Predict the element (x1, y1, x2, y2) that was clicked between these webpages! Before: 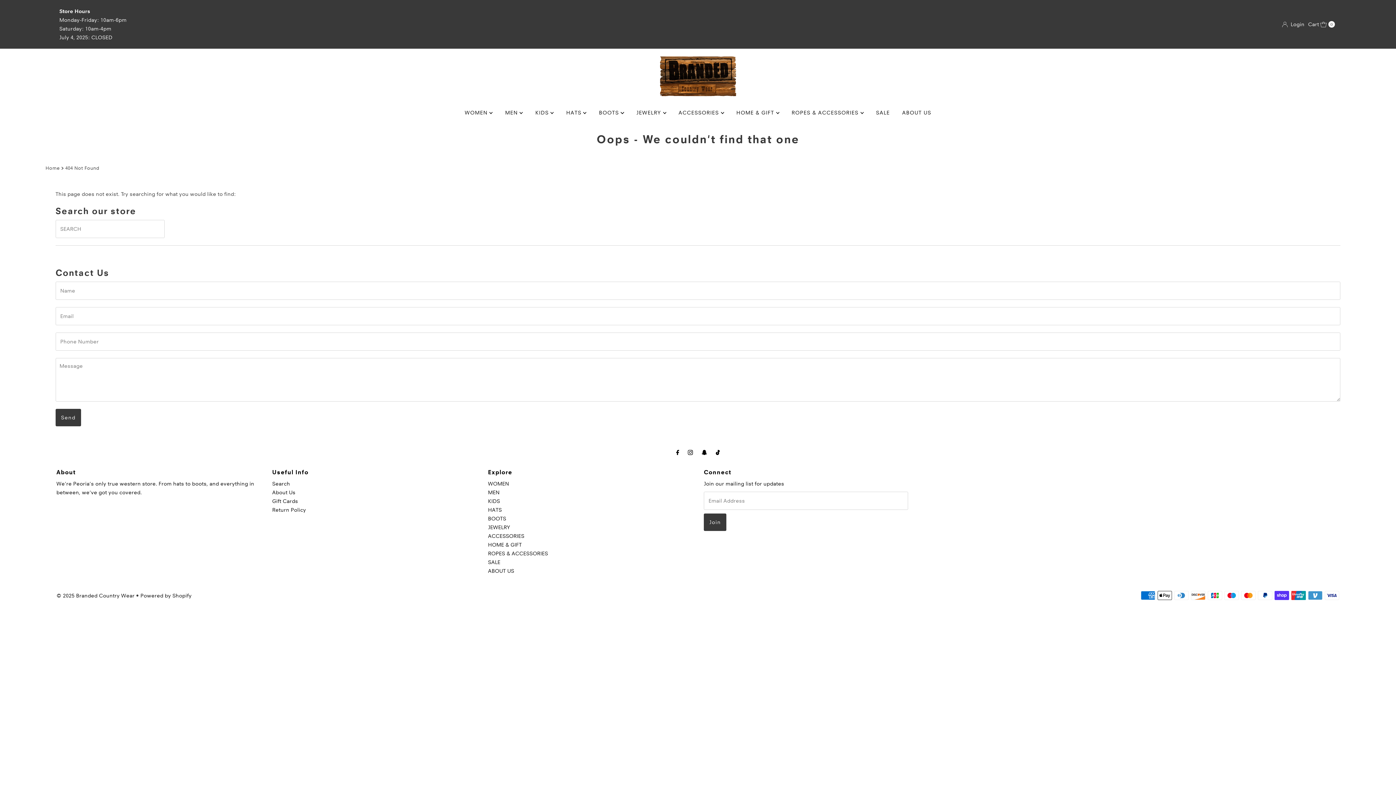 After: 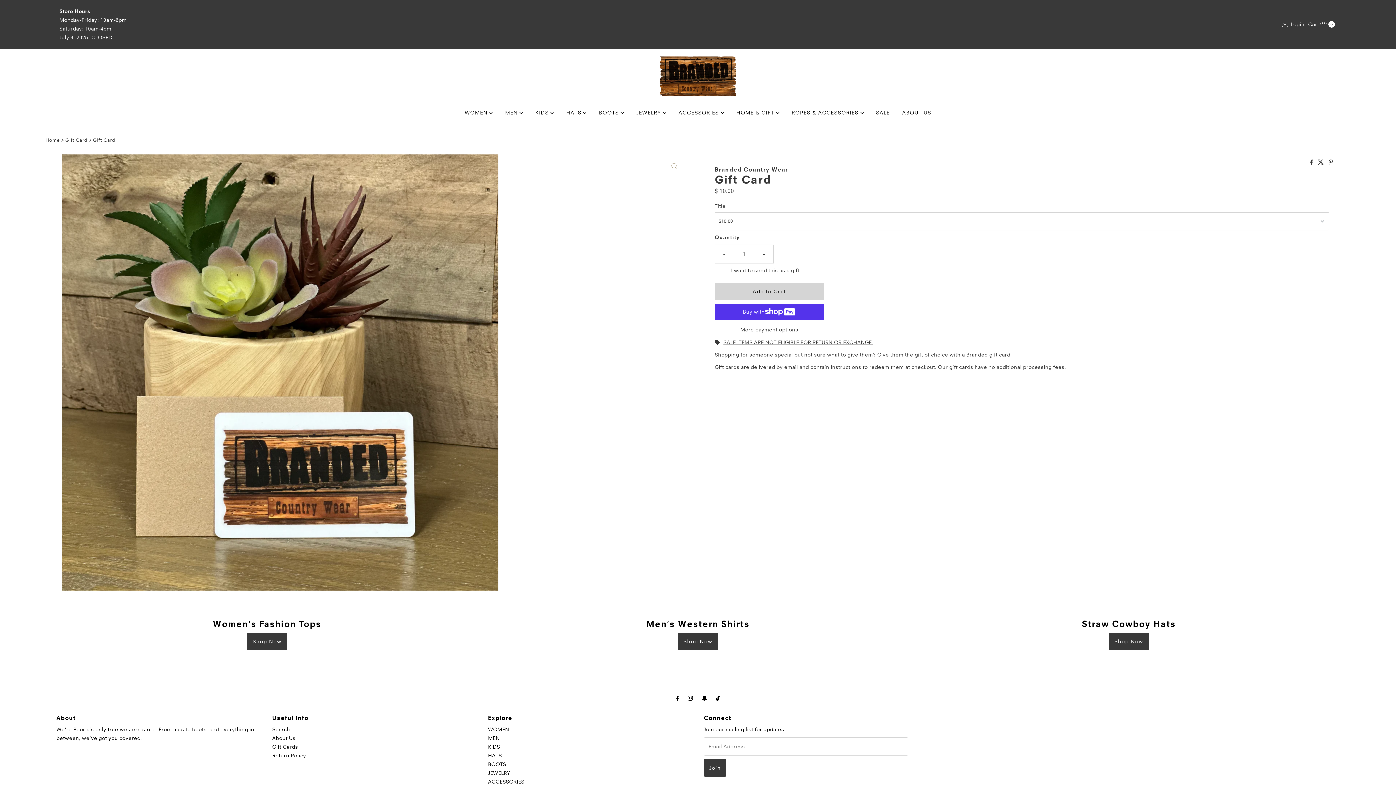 Action: bbox: (272, 498, 298, 504) label: Gift Cards